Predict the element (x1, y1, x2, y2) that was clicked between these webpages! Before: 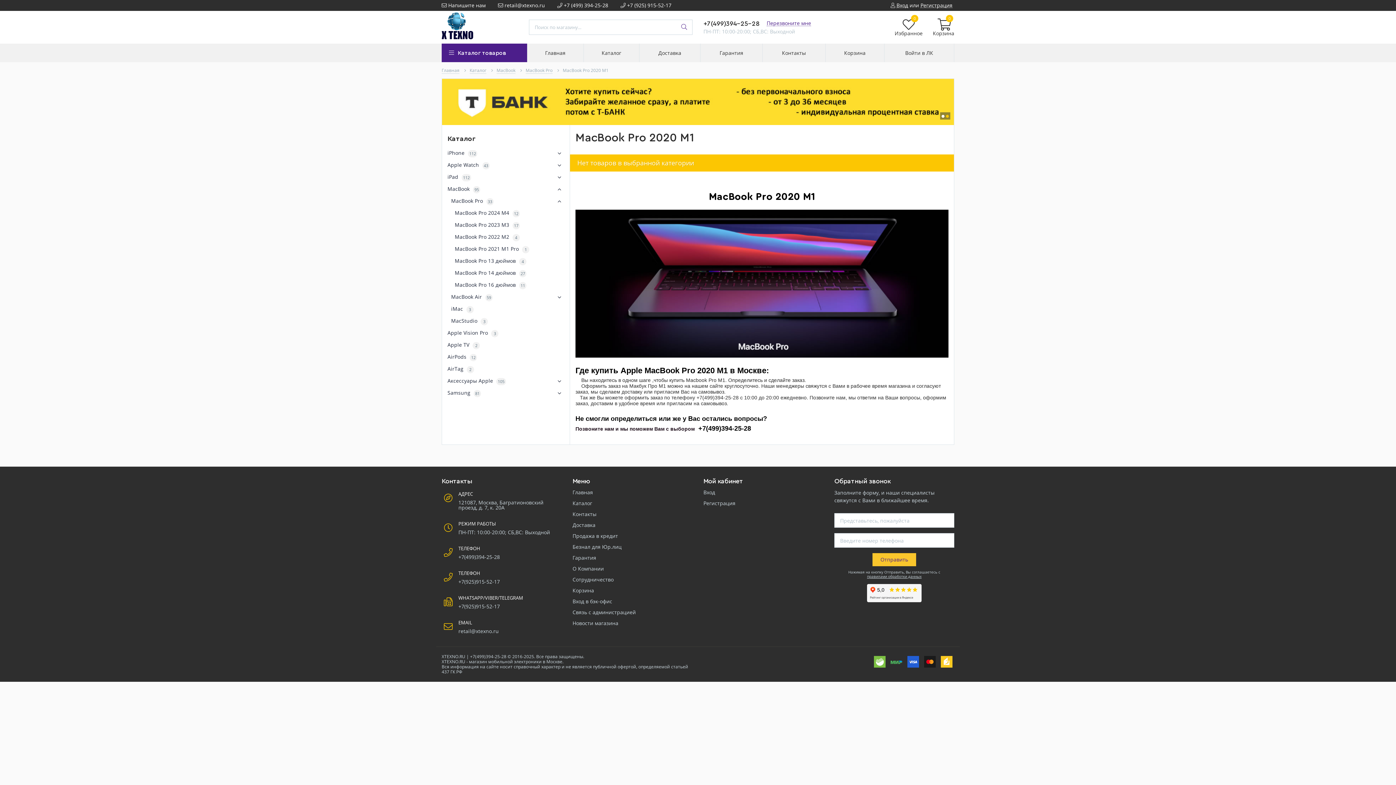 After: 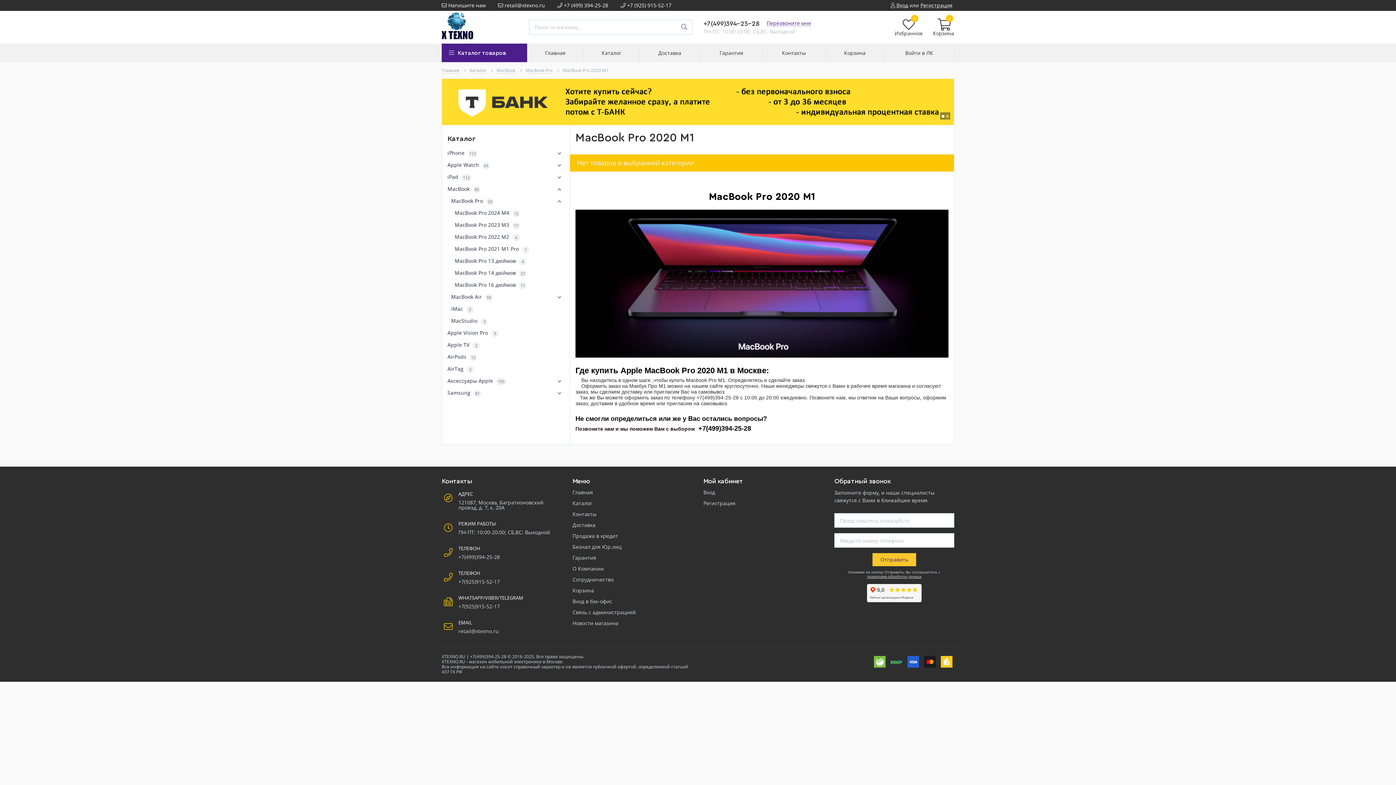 Action: bbox: (945, 115, 949, 117)